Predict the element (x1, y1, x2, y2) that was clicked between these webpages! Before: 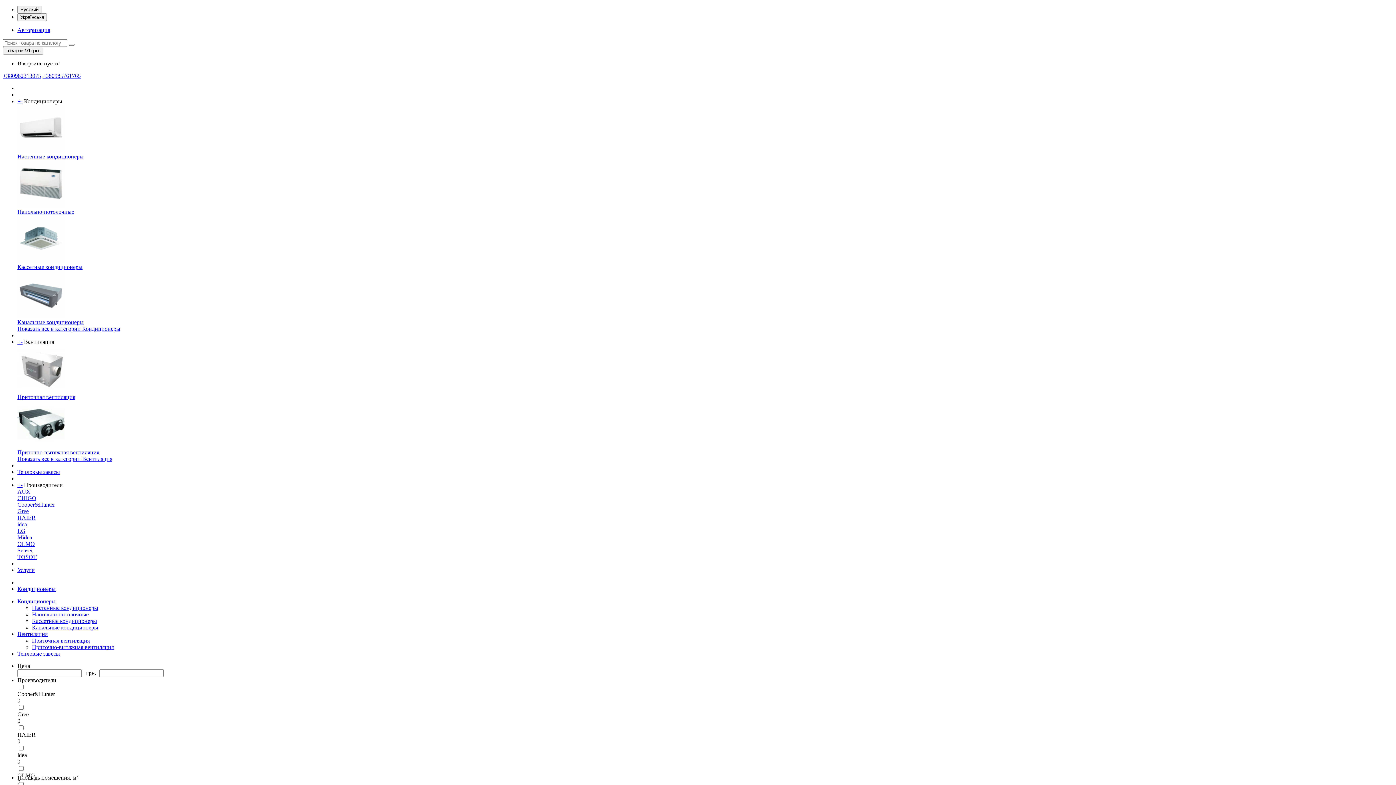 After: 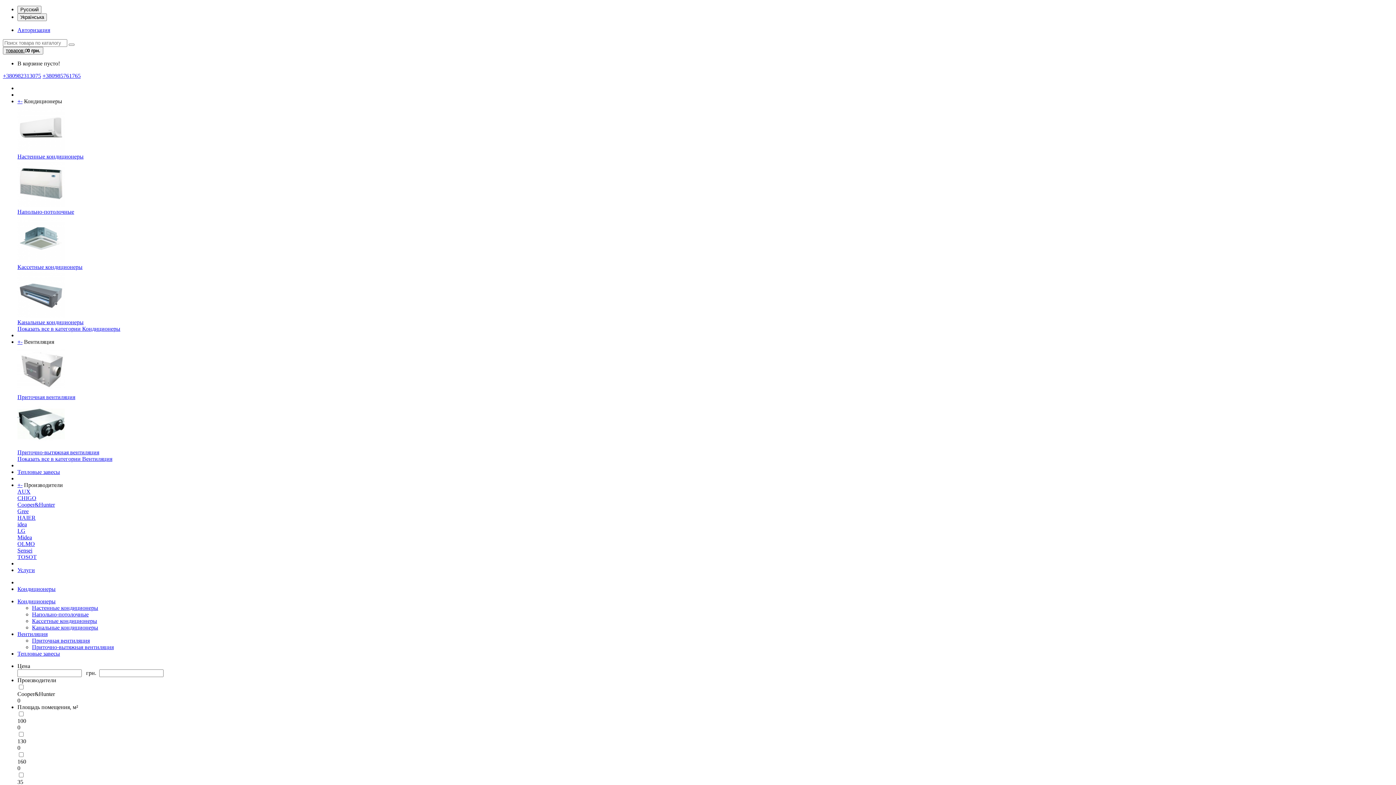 Action: bbox: (32, 611, 88, 617) label: Напольно-потолочные